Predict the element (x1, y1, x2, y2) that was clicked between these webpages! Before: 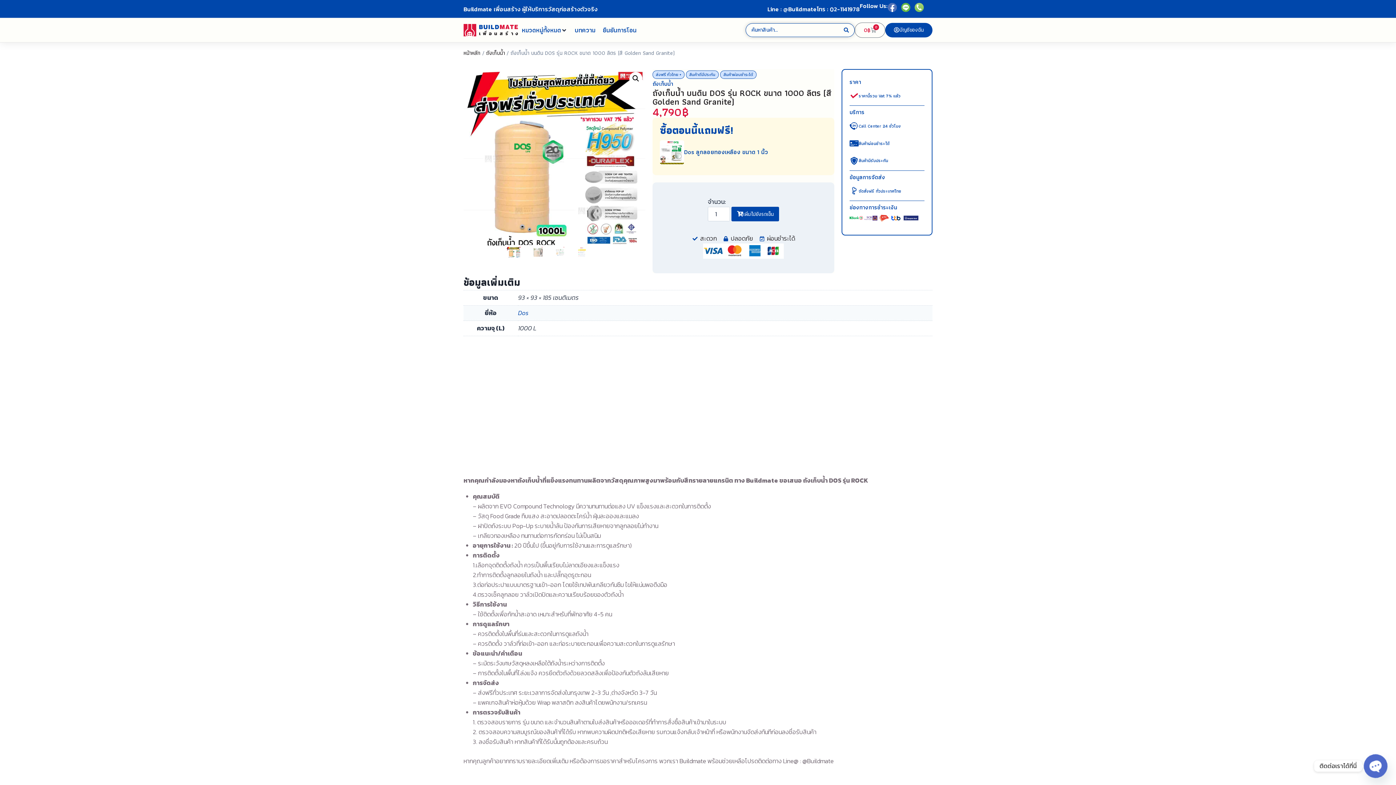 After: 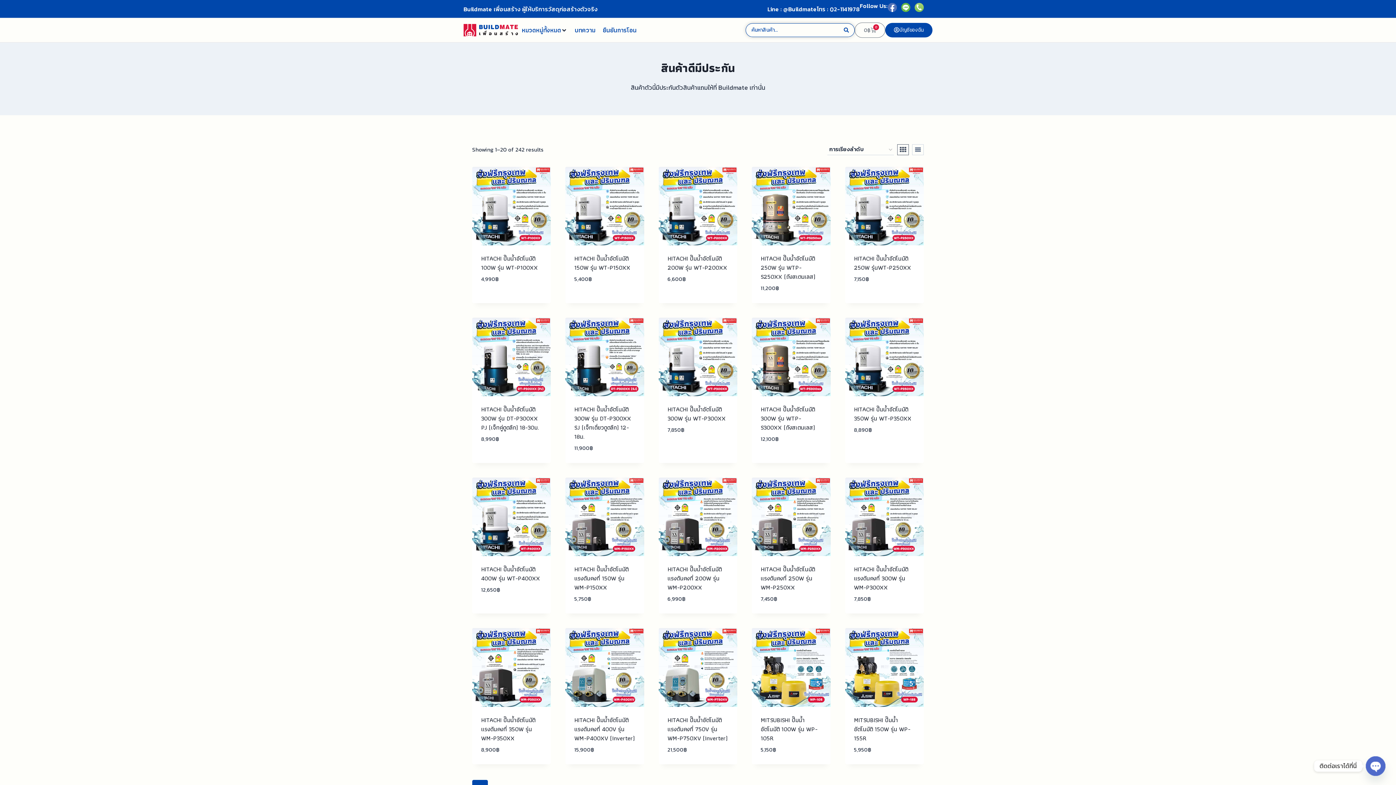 Action: label: สินค้าดีมีประกัน bbox: (686, 70, 718, 78)